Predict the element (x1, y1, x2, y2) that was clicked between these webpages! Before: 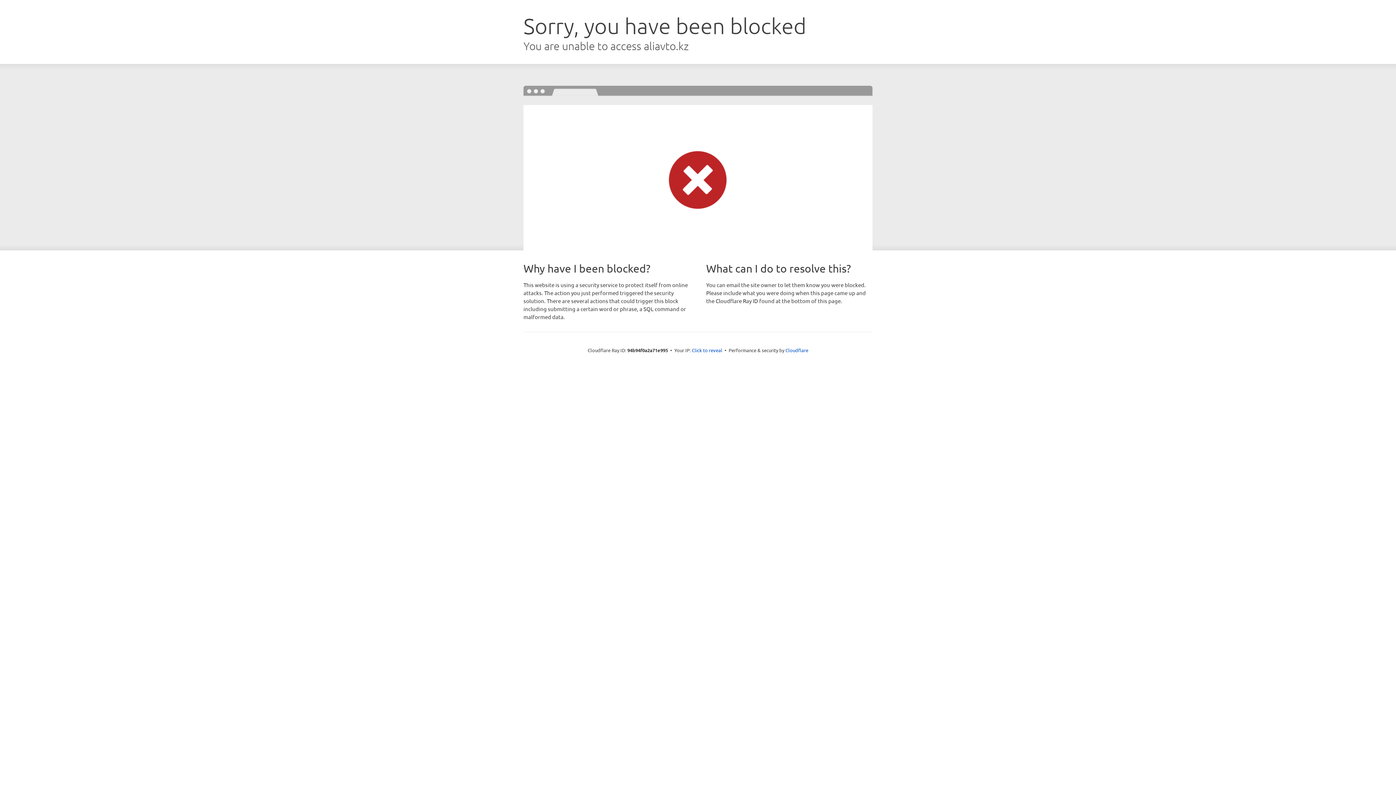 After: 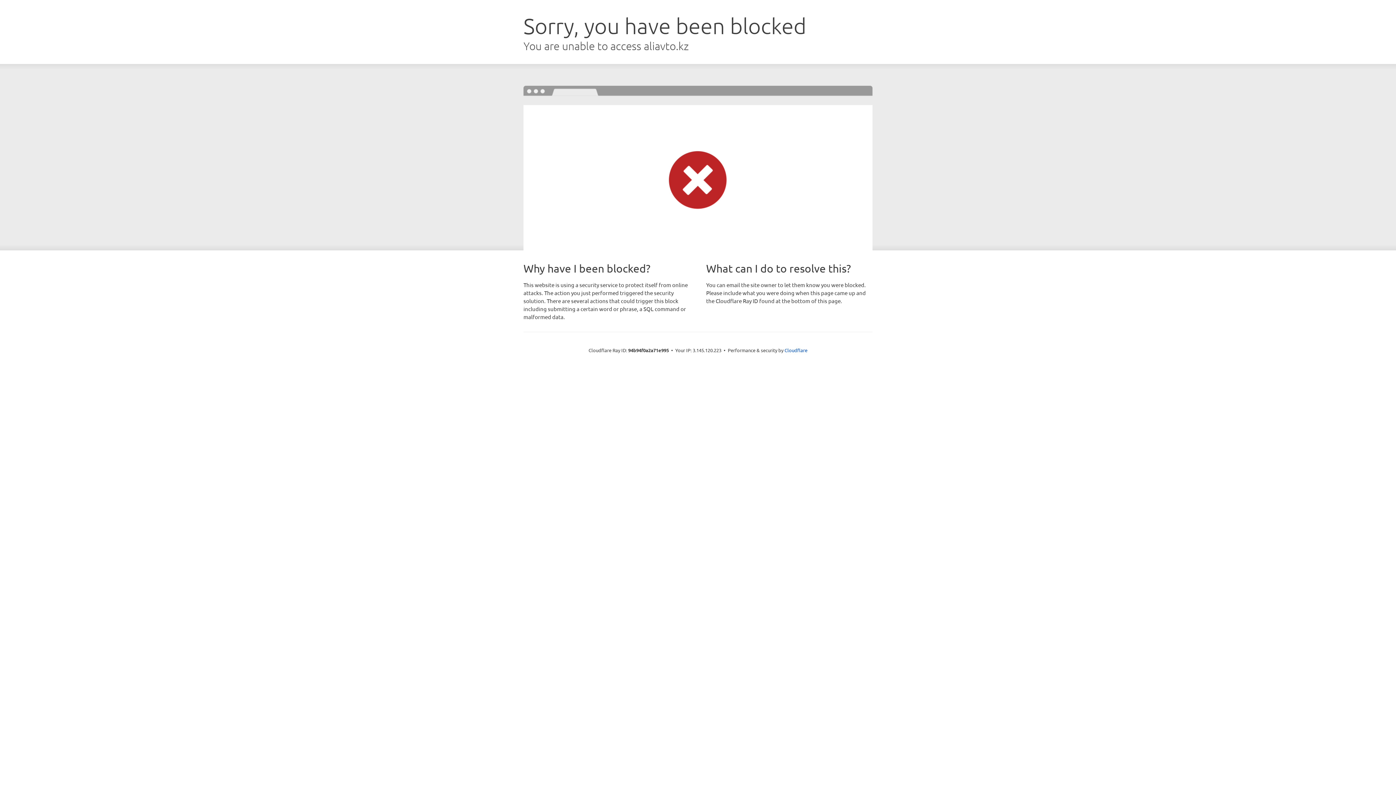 Action: label: Click to reveal bbox: (692, 346, 722, 353)